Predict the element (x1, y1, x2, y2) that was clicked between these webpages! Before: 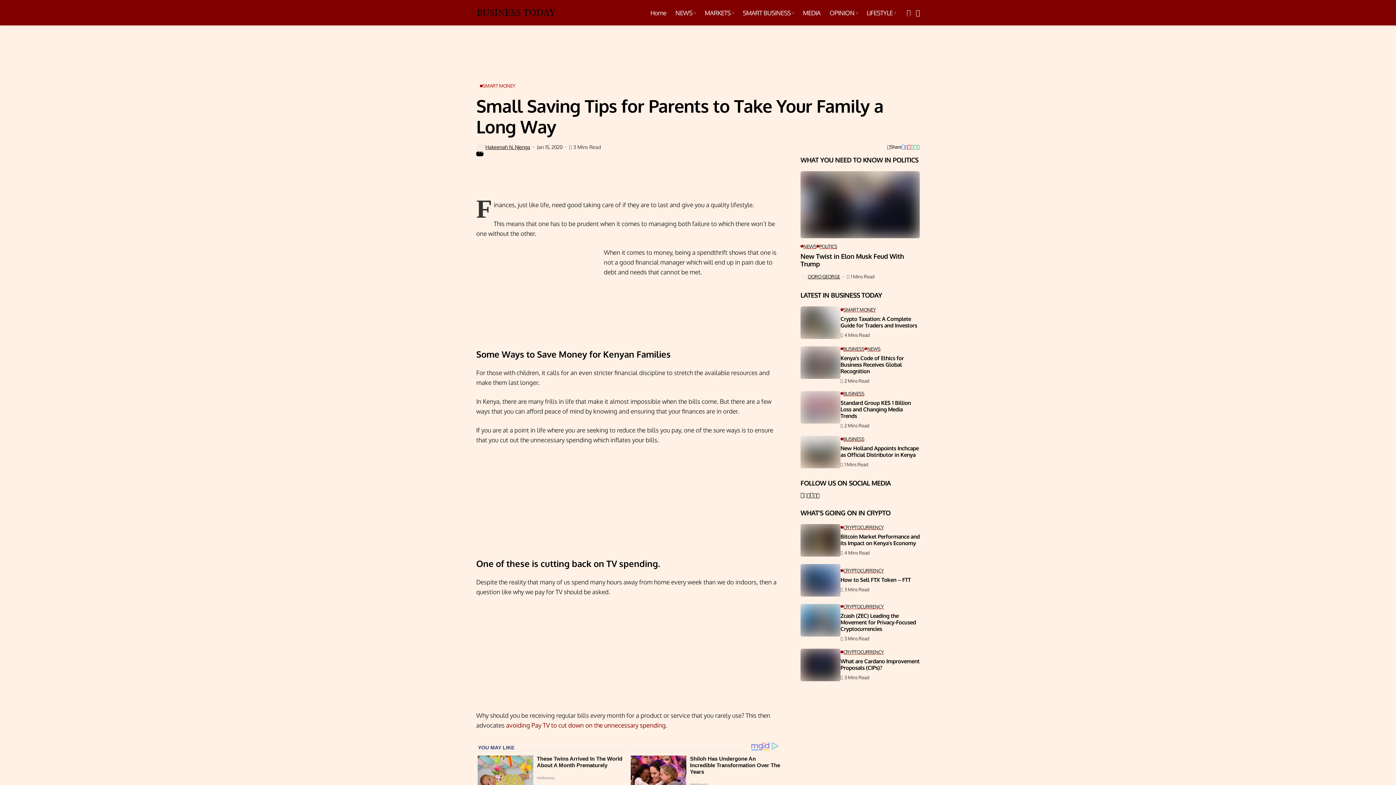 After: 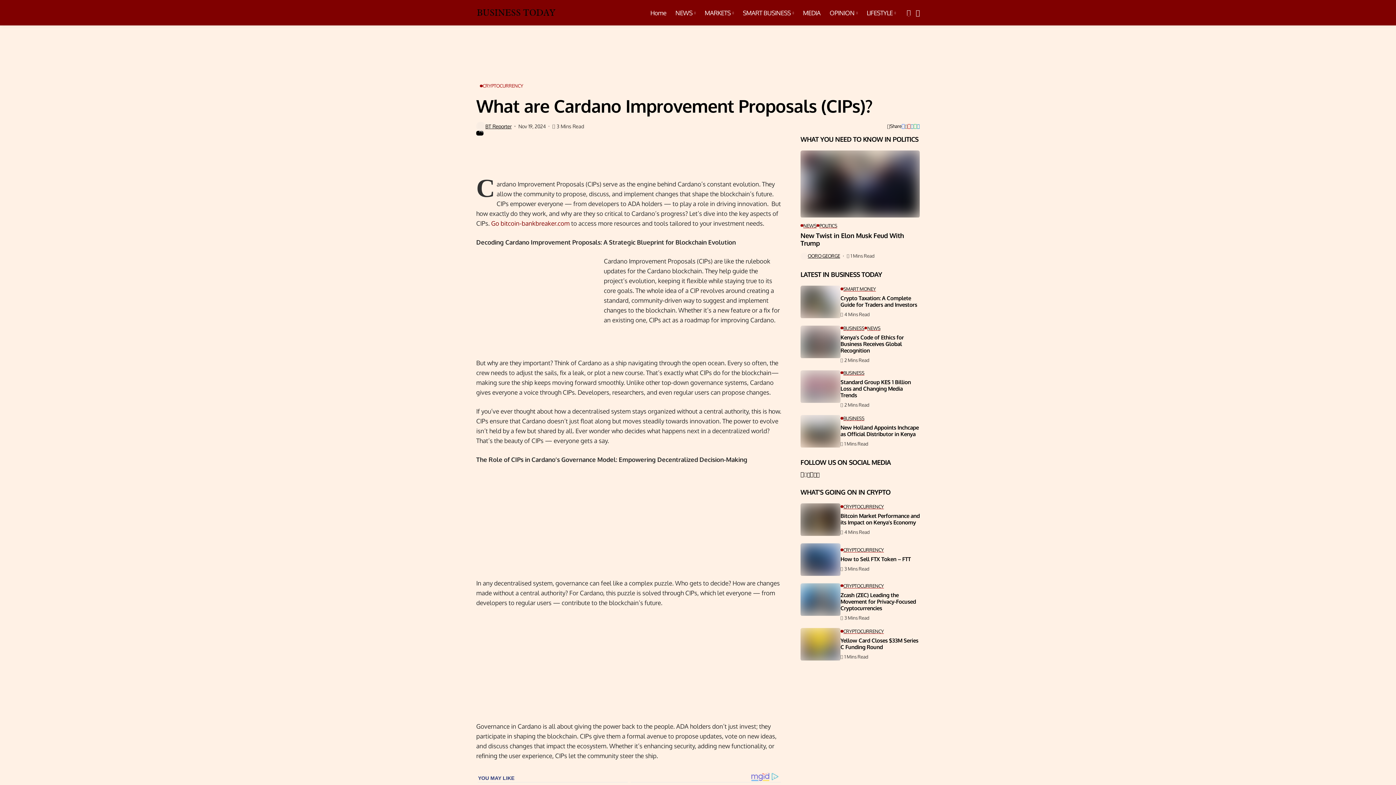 Action: label: What are Cardano Improvement Proposals (CIPs)? bbox: (840, 658, 920, 671)